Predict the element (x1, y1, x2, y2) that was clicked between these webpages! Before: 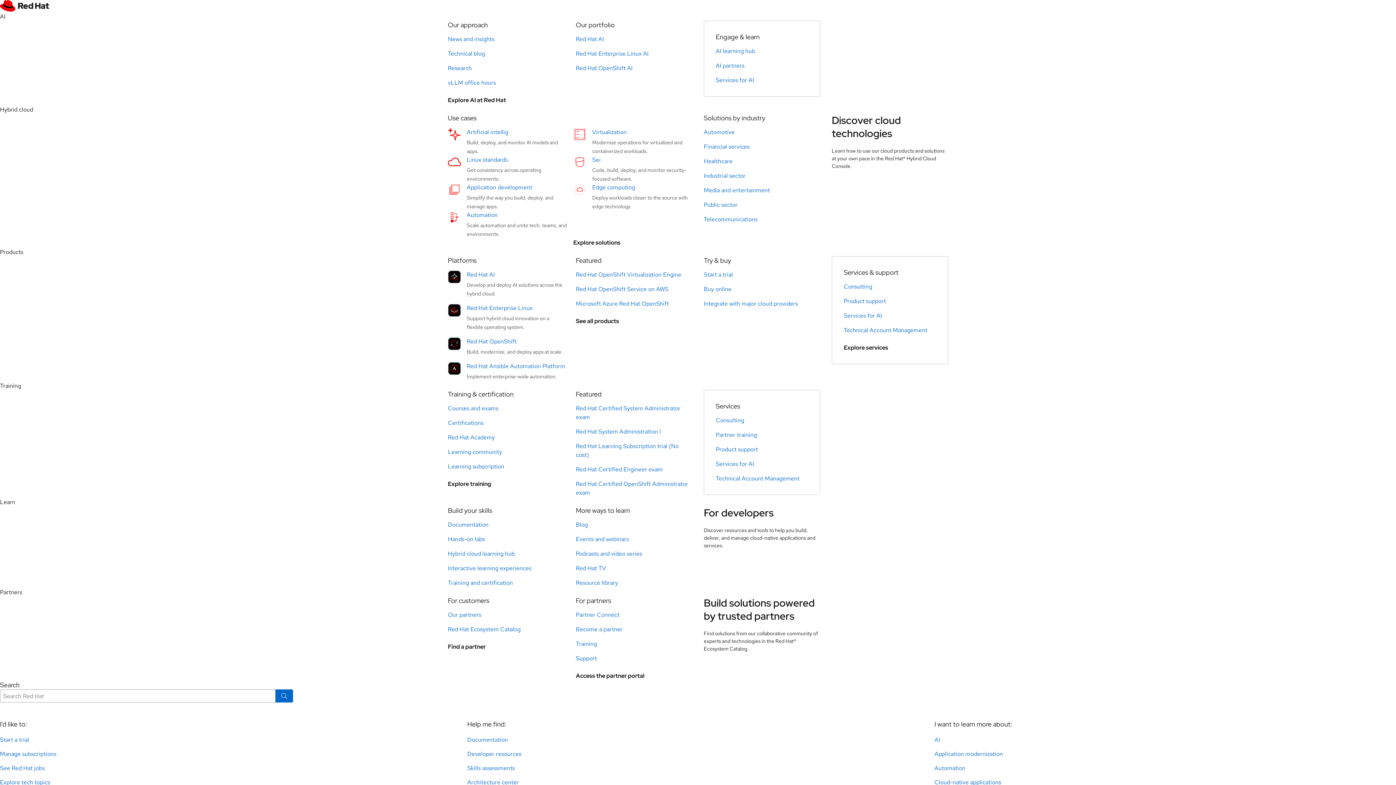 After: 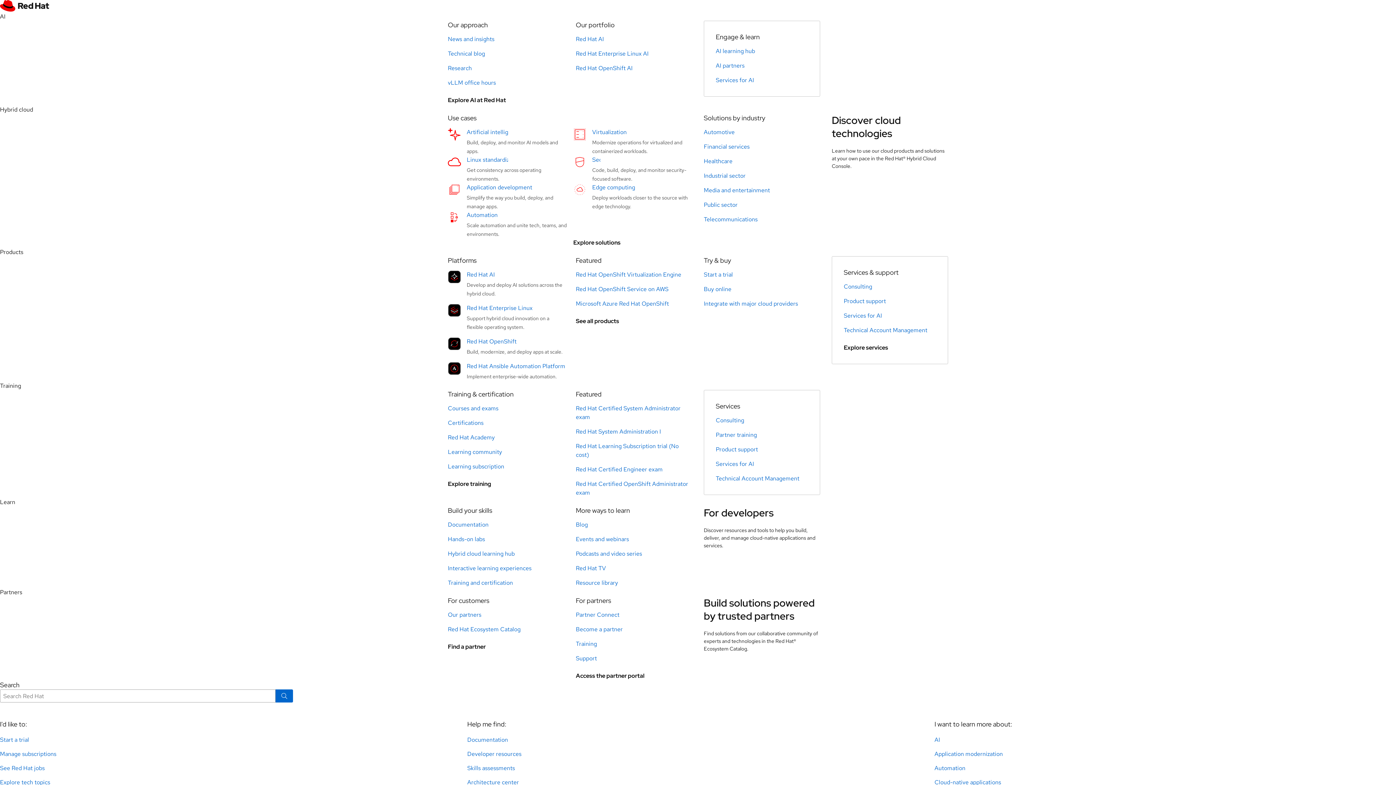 Action: bbox: (448, 433, 494, 441) label: Red Hat Academy